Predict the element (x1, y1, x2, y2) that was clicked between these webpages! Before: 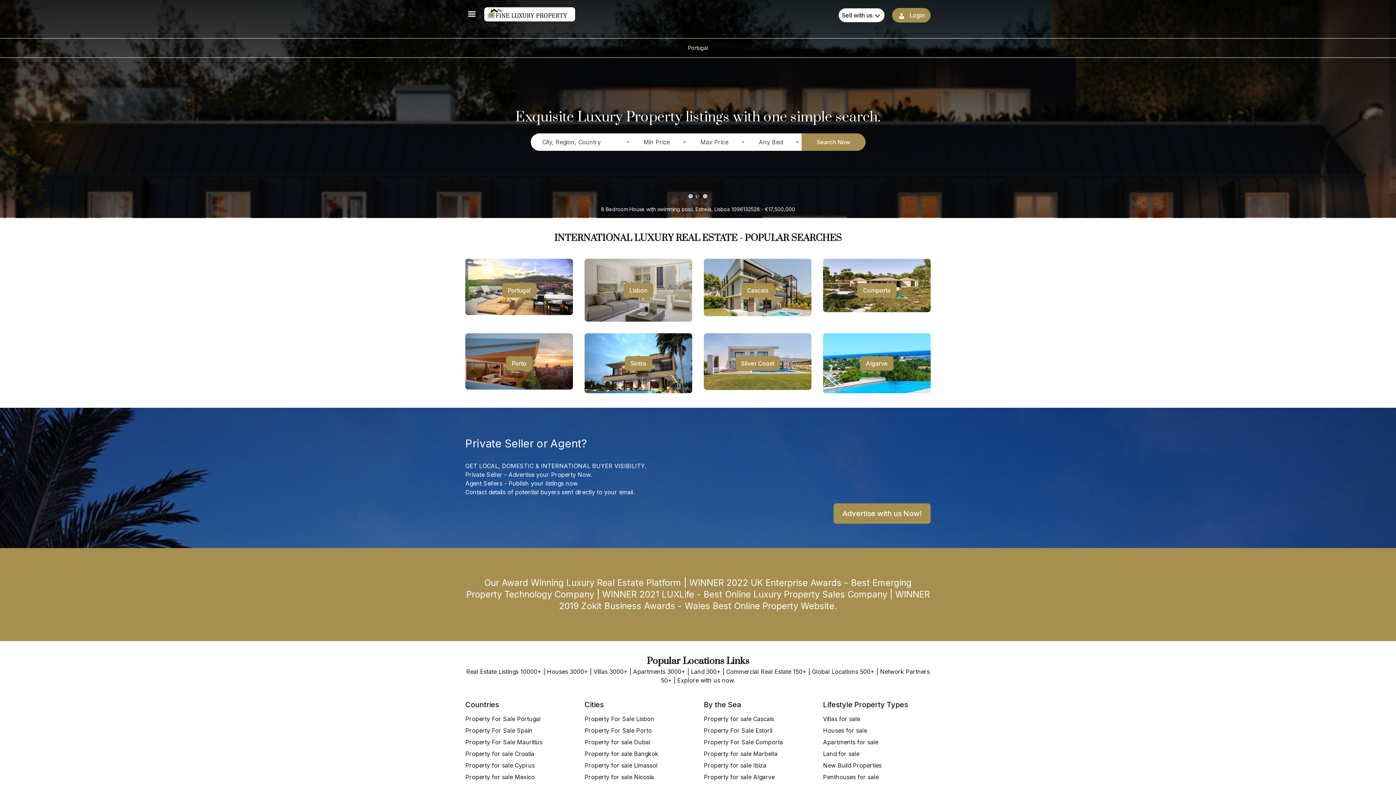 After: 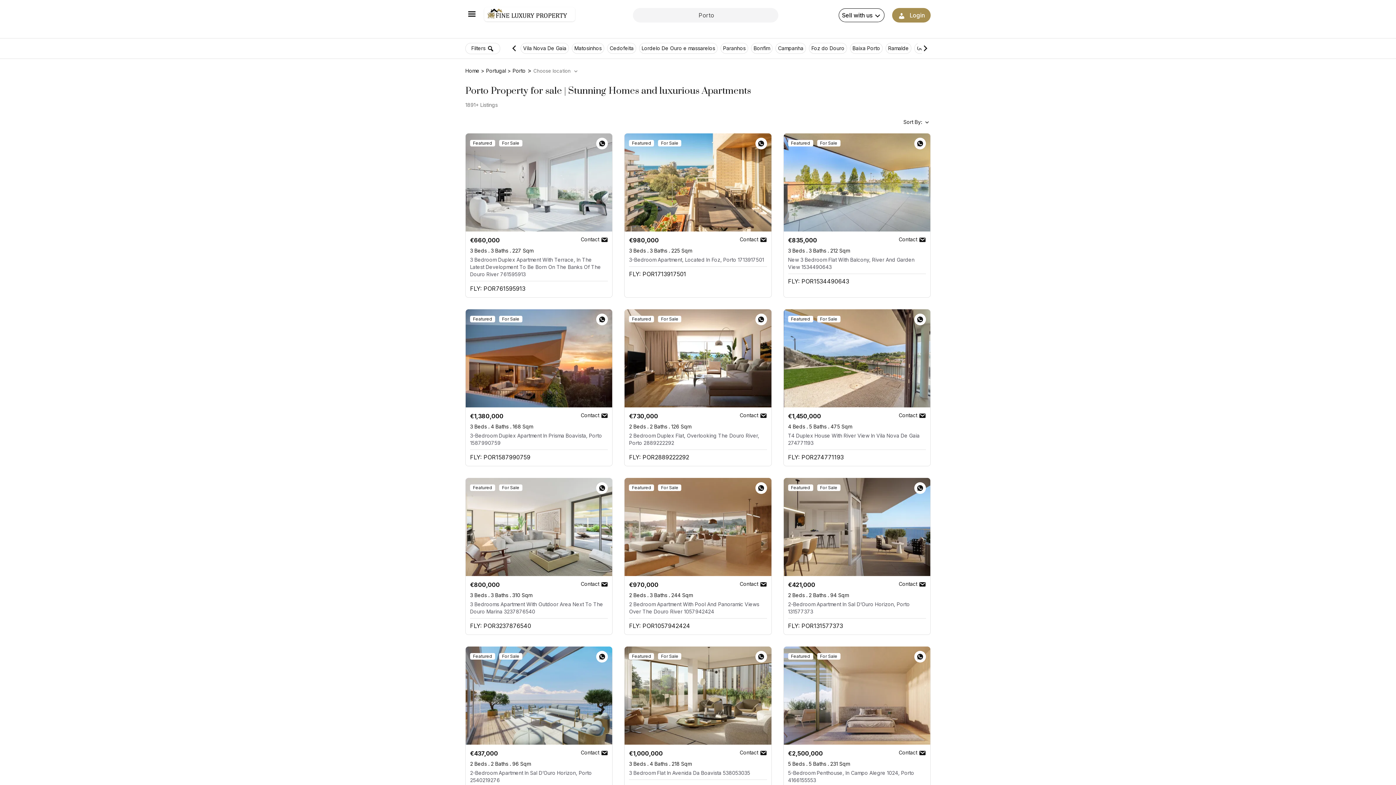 Action: bbox: (584, 726, 652, 735) label: Property For Sale Porto